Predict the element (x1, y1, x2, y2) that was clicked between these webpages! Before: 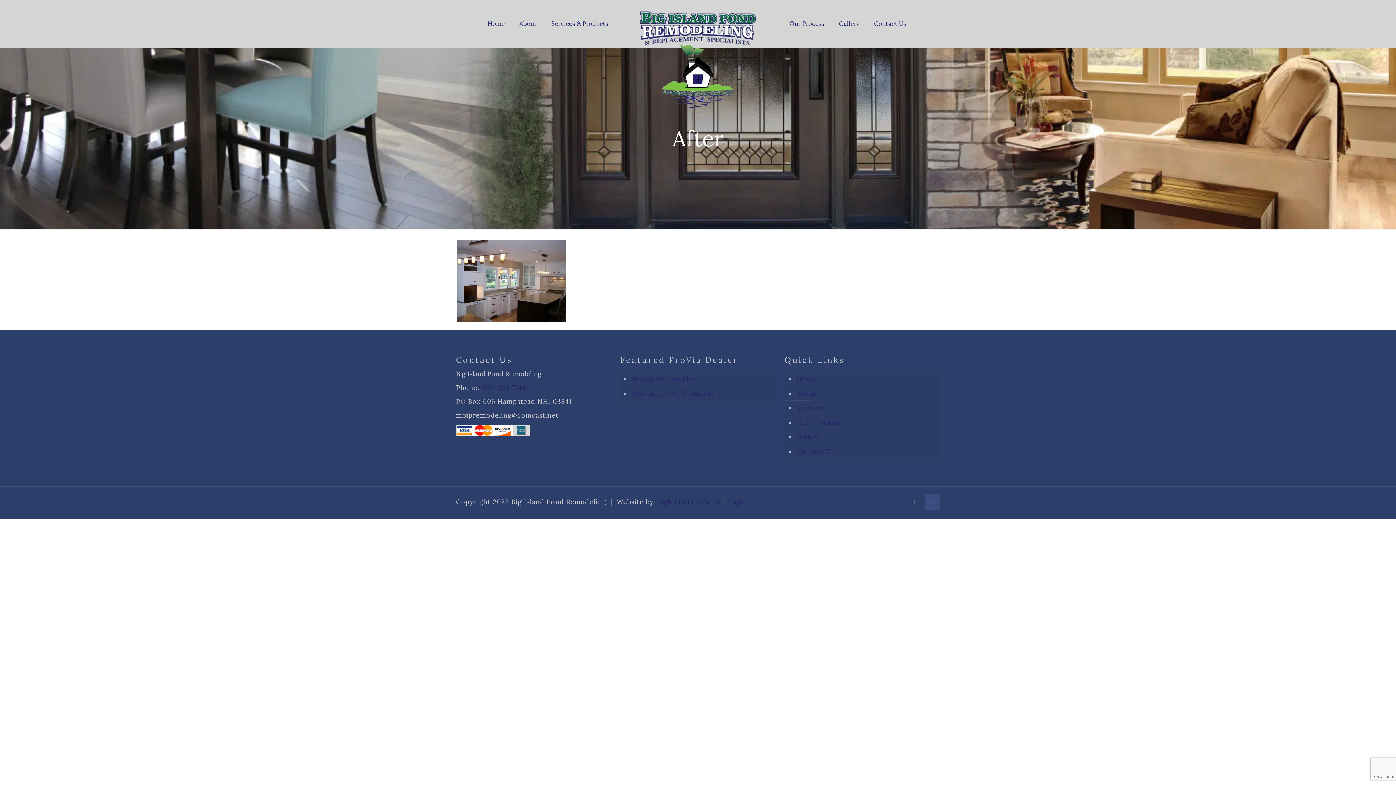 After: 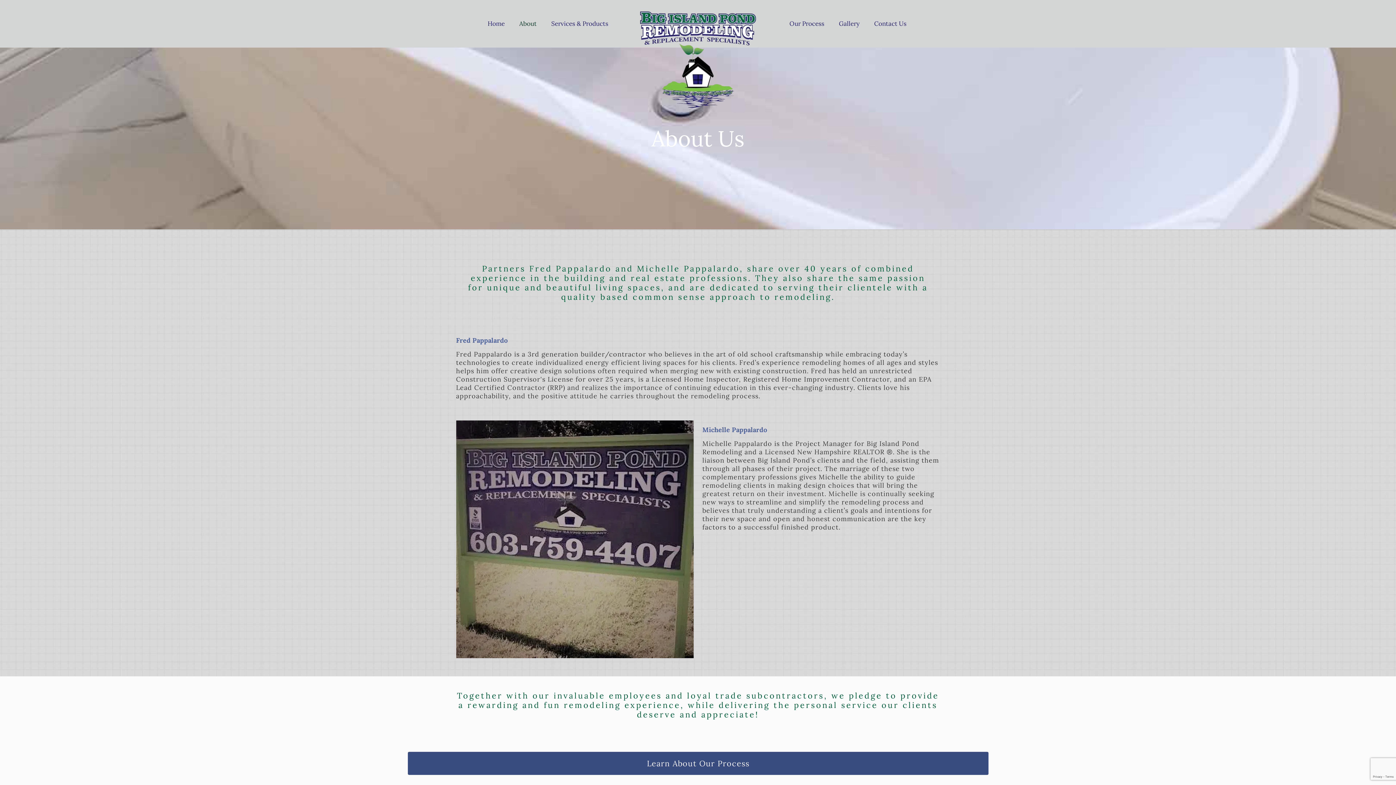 Action: label: About bbox: (512, 5, 544, 41)